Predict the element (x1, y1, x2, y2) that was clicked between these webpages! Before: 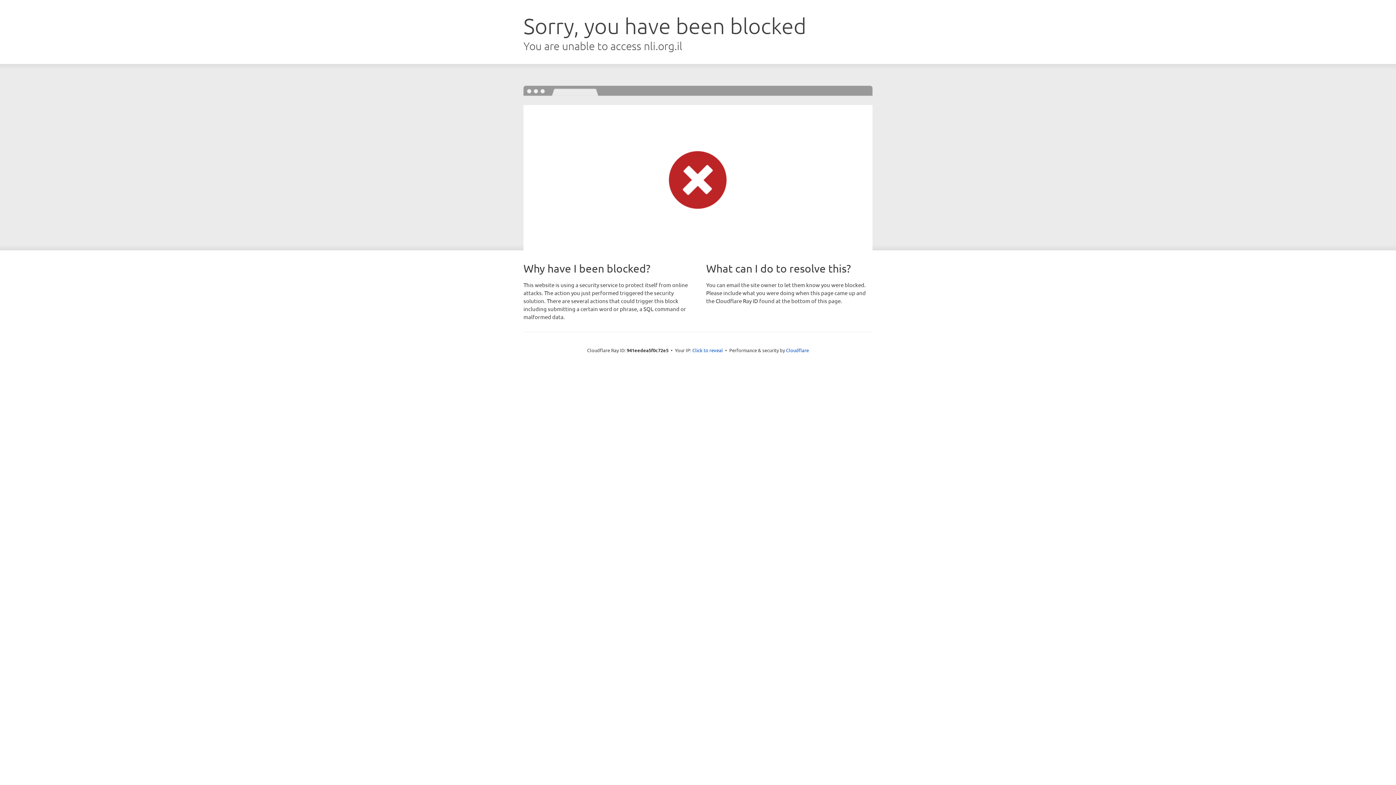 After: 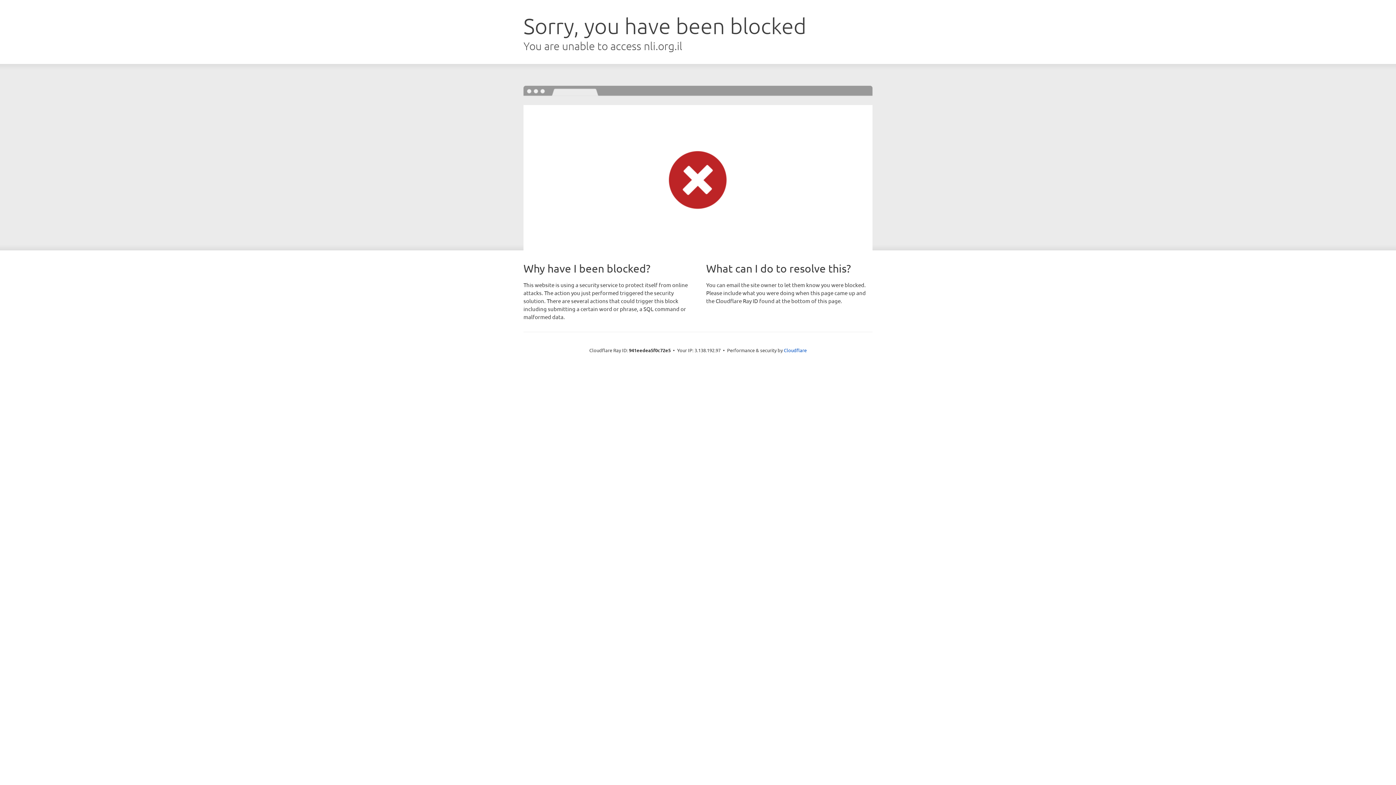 Action: label: Click to reveal bbox: (692, 346, 723, 353)